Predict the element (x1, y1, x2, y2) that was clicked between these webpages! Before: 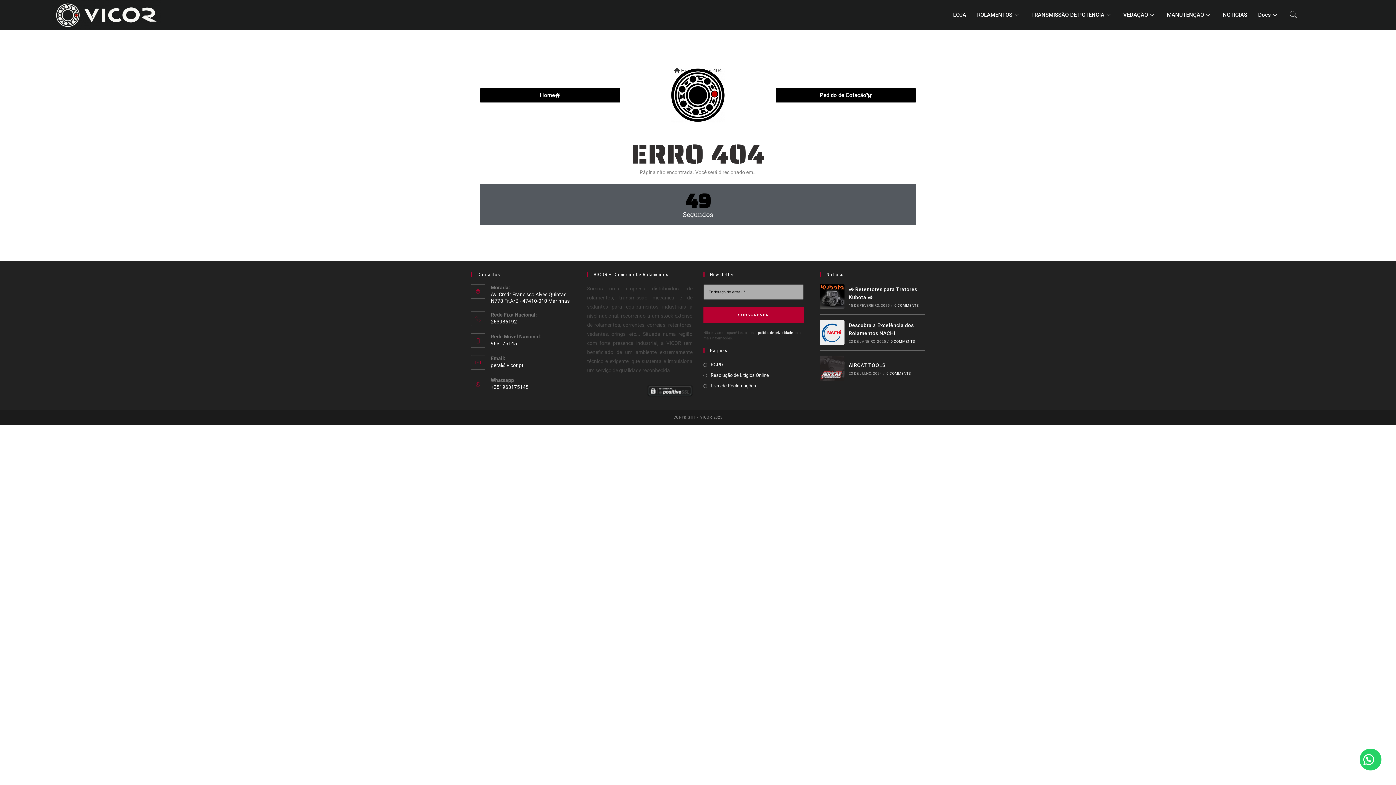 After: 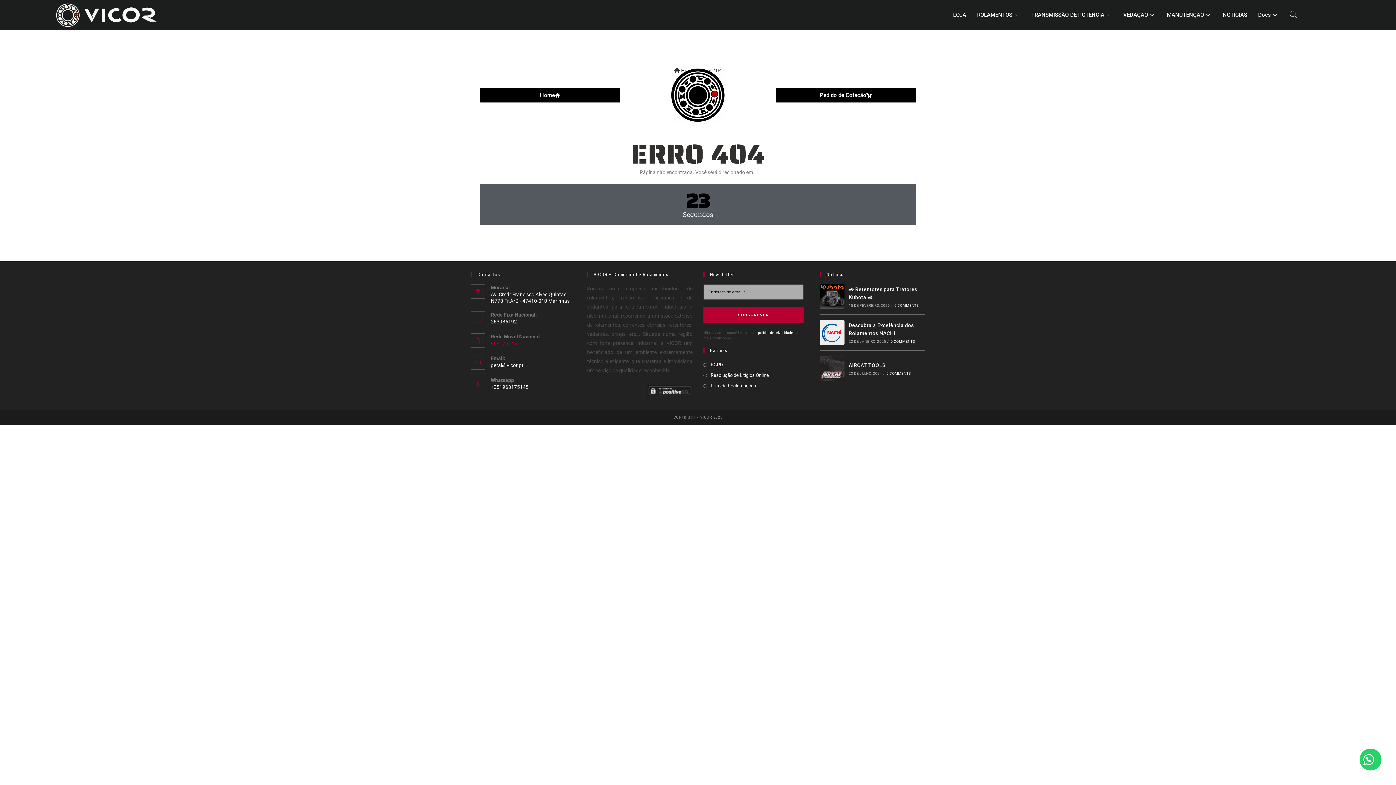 Action: label: 963175145 bbox: (490, 340, 576, 347)